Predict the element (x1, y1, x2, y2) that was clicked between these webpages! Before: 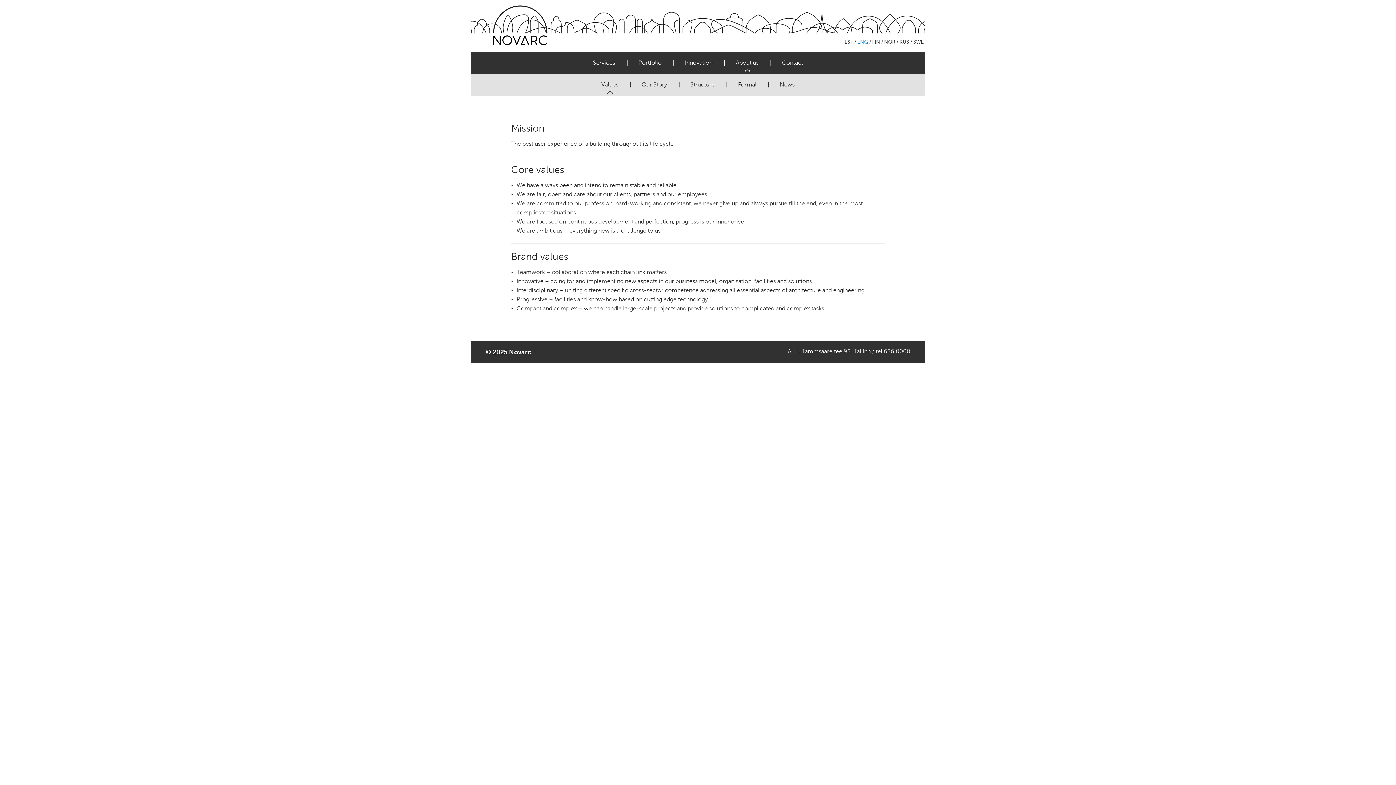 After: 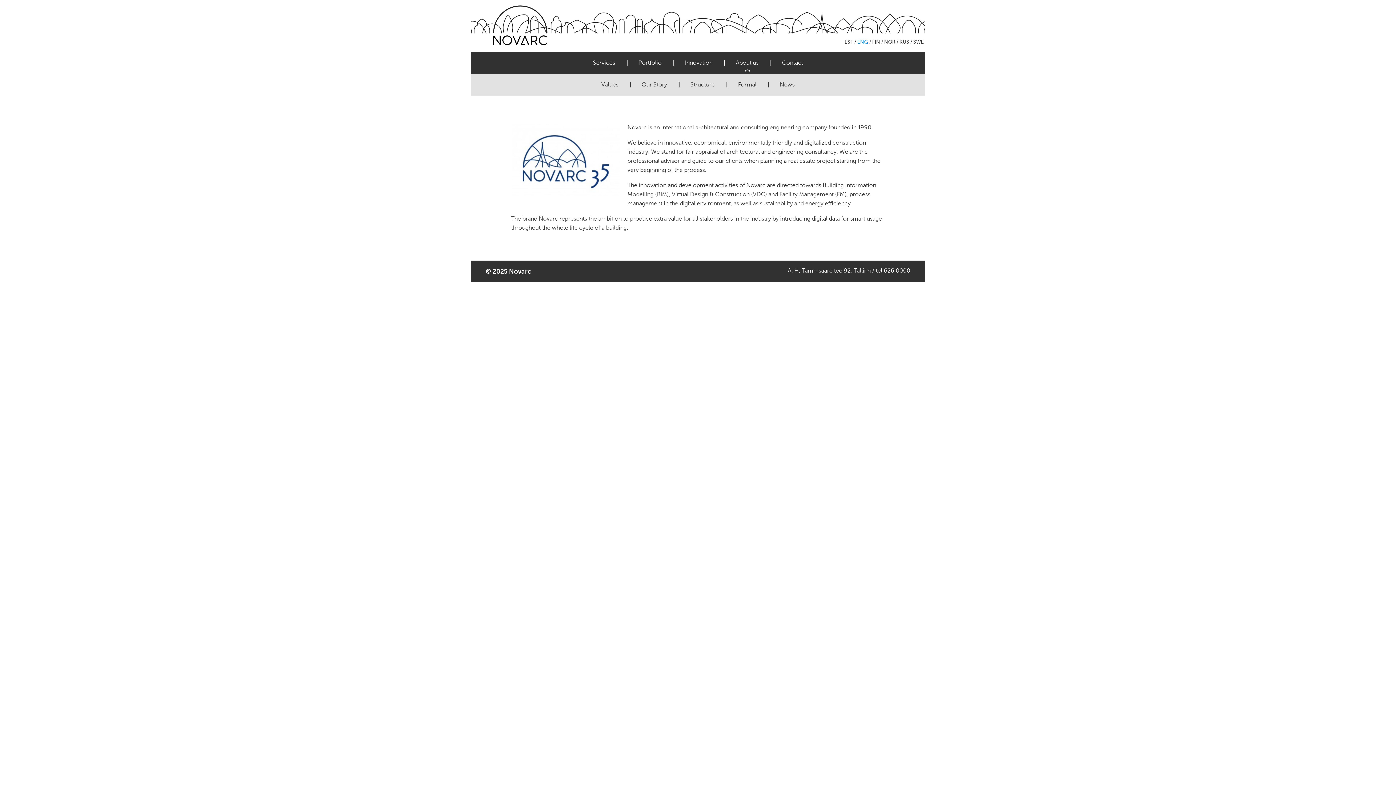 Action: bbox: (725, 52, 769, 73) label: About us